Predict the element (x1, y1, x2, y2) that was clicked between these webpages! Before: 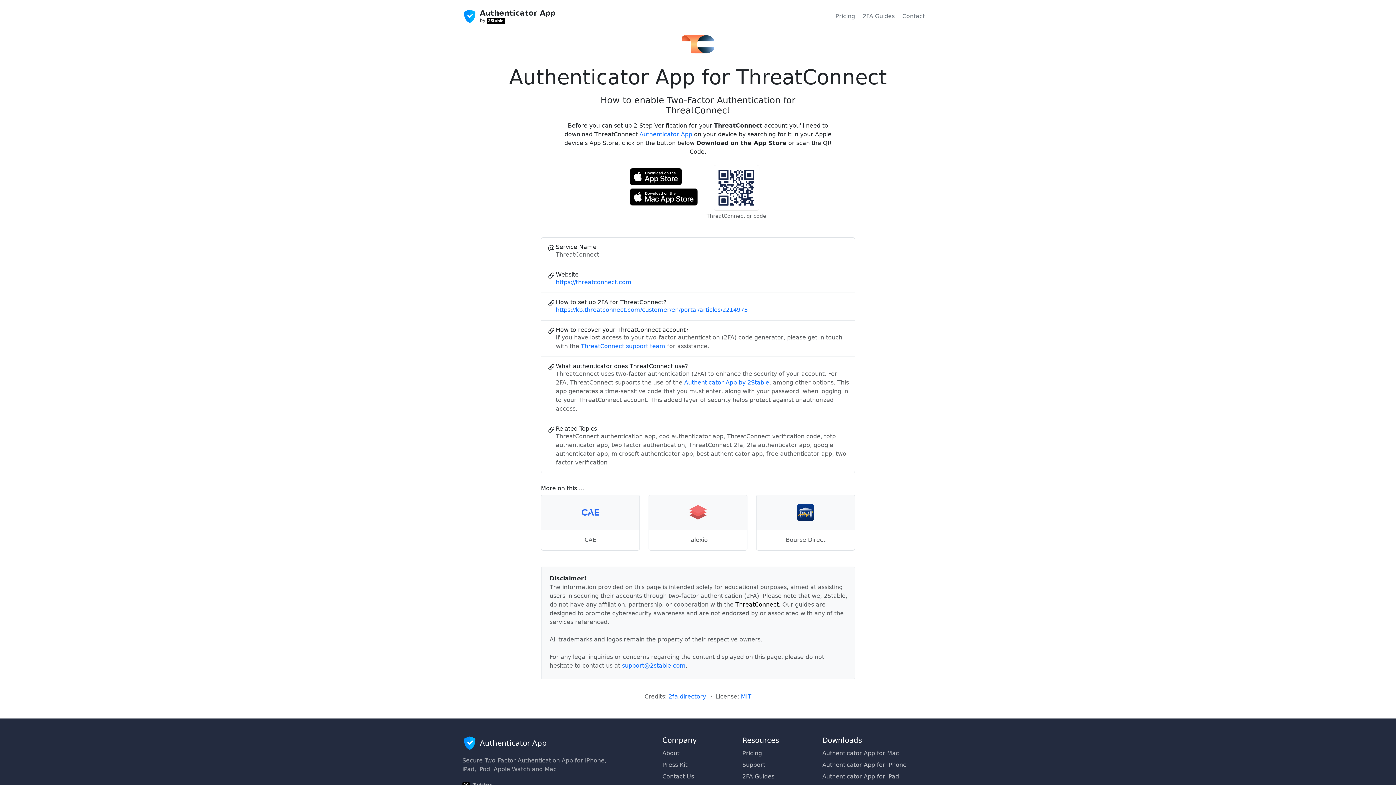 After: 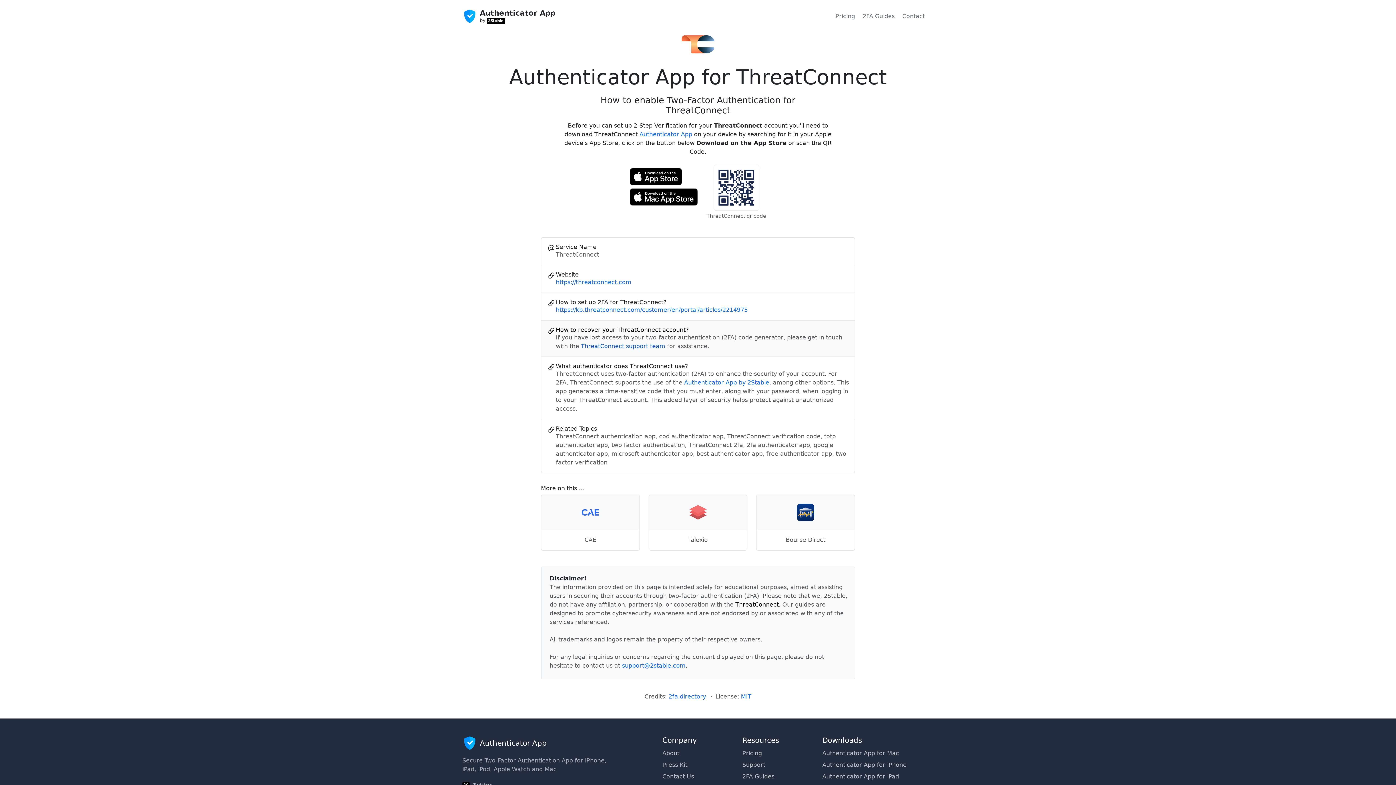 Action: label: ThreatConnect support team bbox: (581, 342, 665, 349)